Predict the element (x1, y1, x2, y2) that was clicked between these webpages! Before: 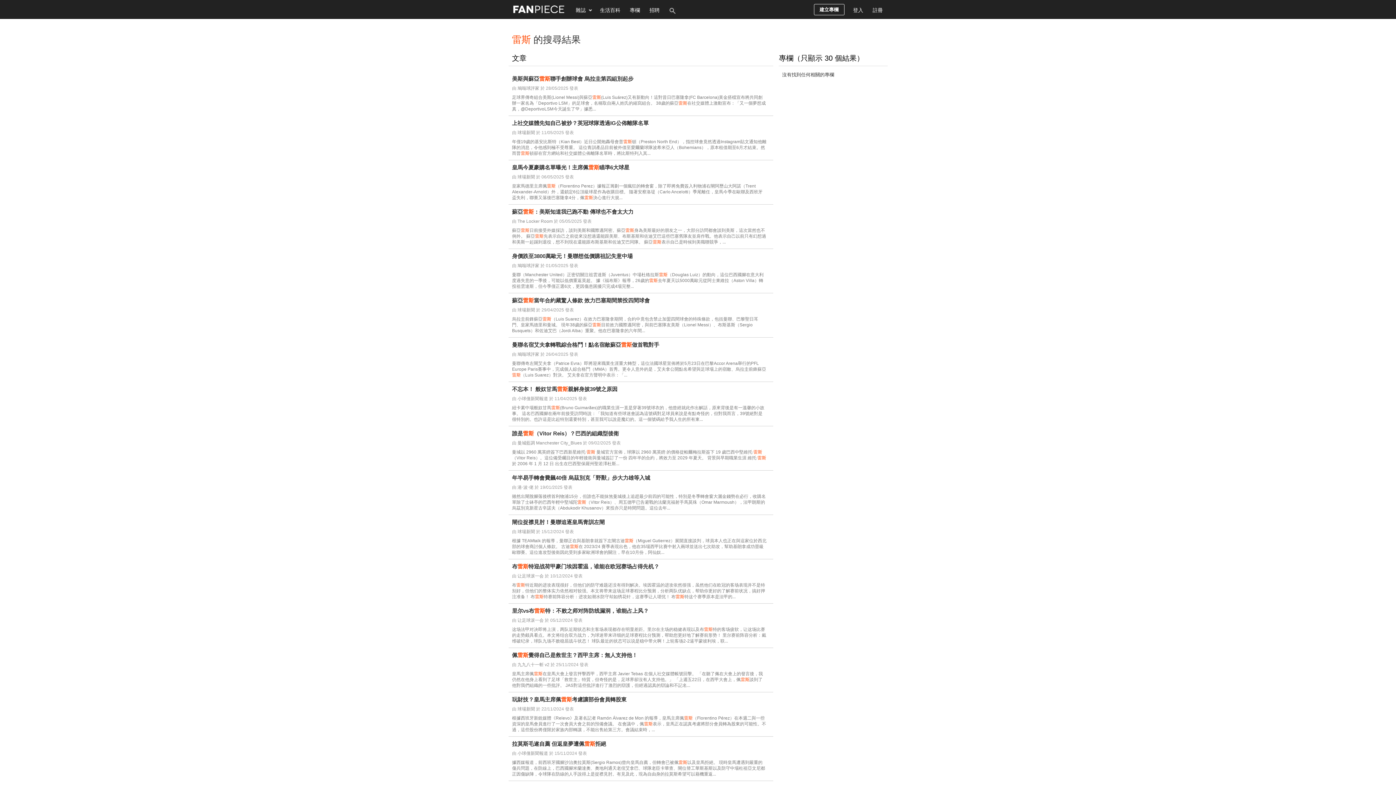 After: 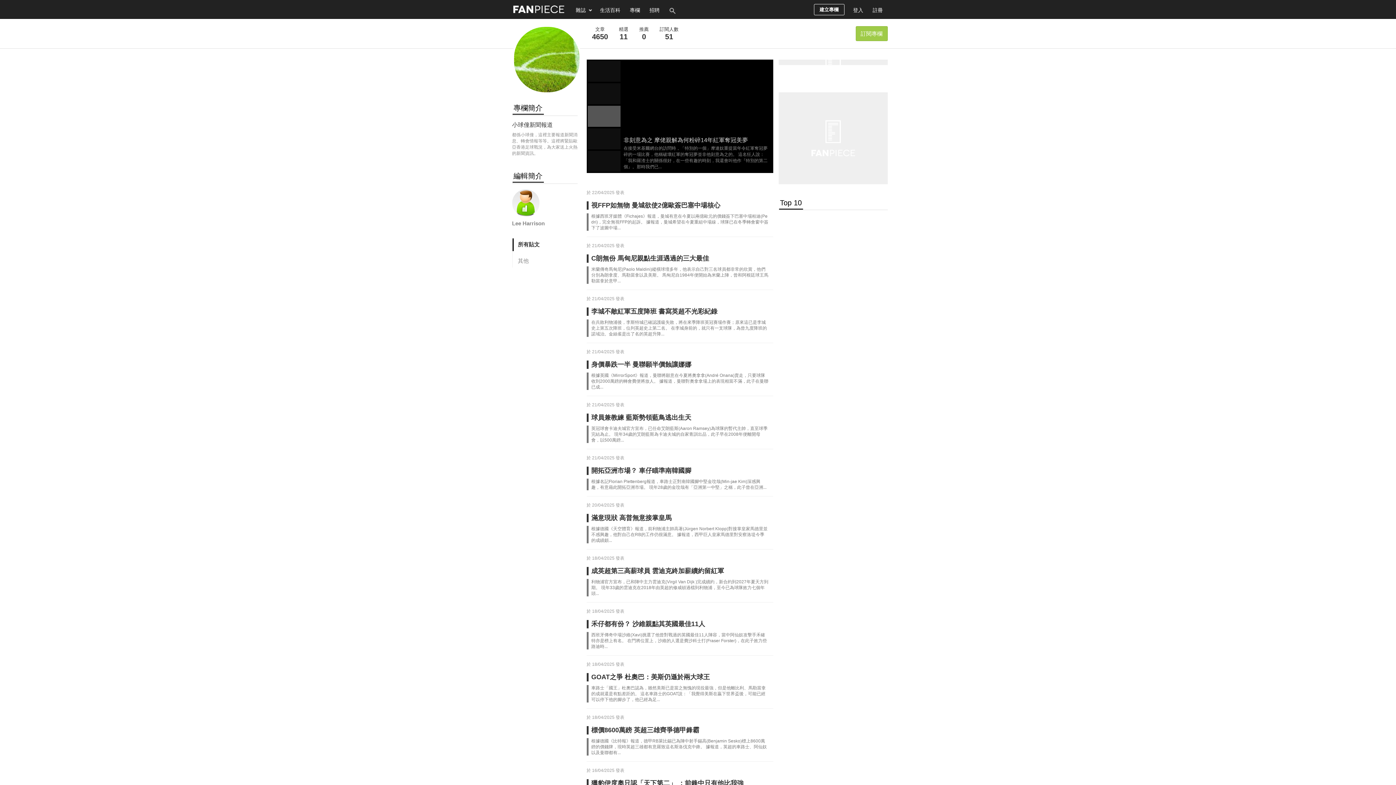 Action: label: 小球僮新聞報道 bbox: (517, 396, 548, 401)